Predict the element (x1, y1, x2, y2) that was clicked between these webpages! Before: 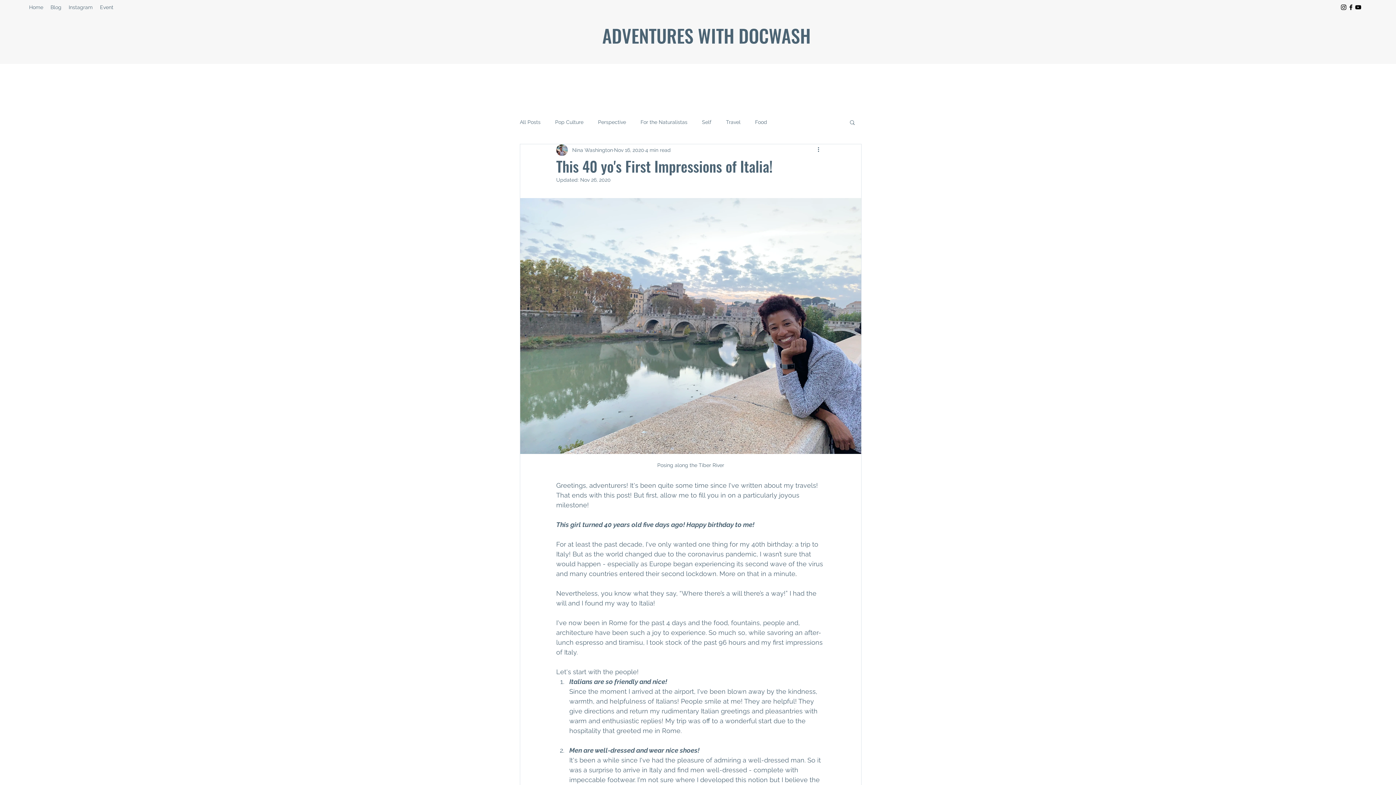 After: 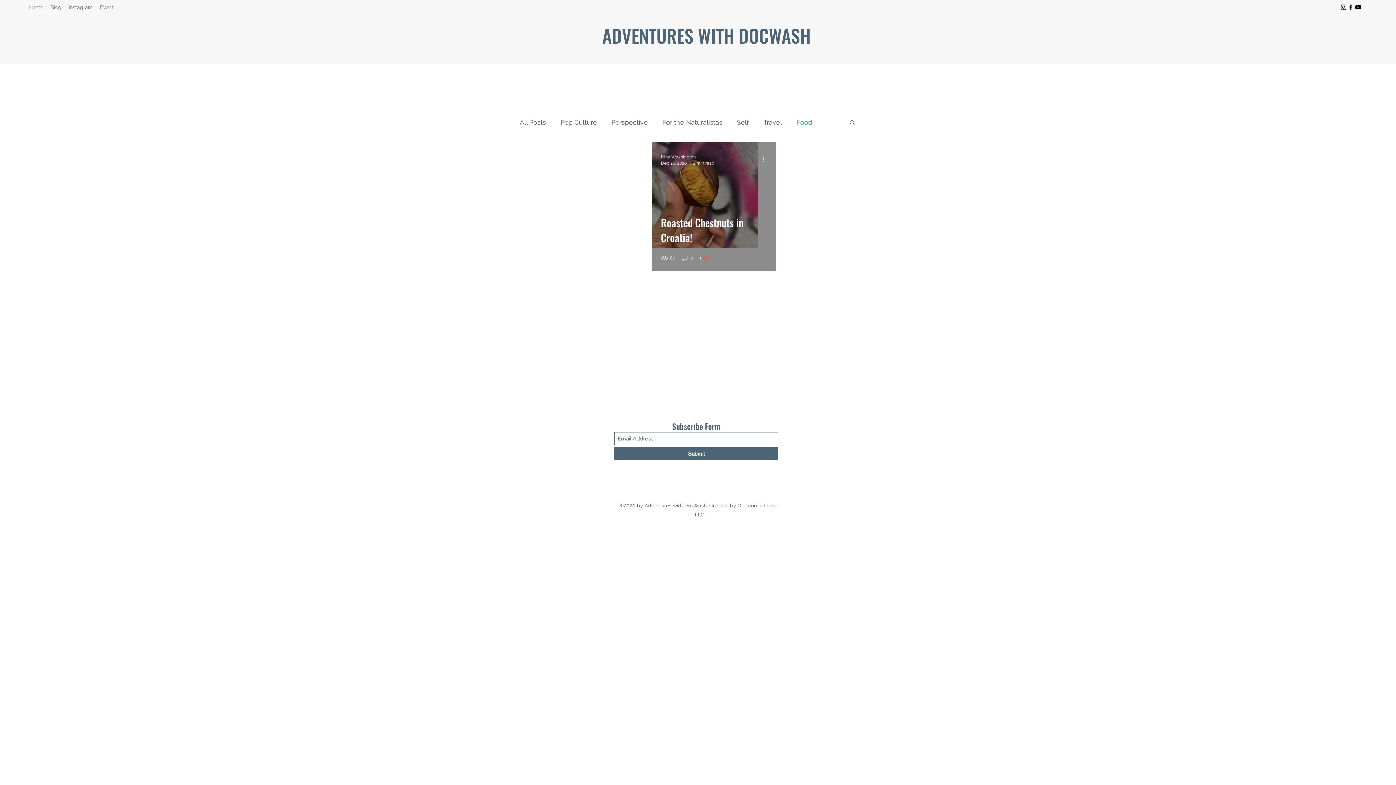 Action: bbox: (755, 118, 767, 125) label: Food